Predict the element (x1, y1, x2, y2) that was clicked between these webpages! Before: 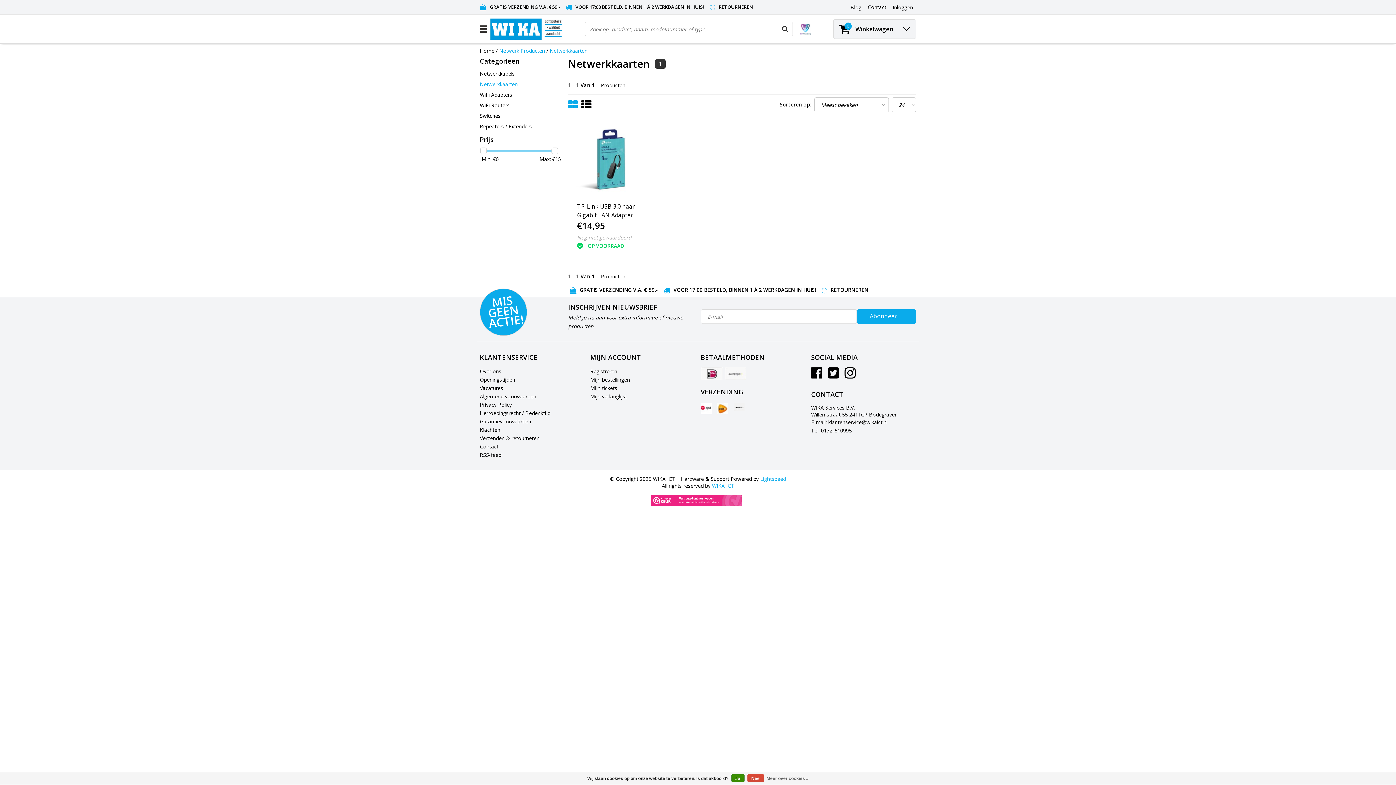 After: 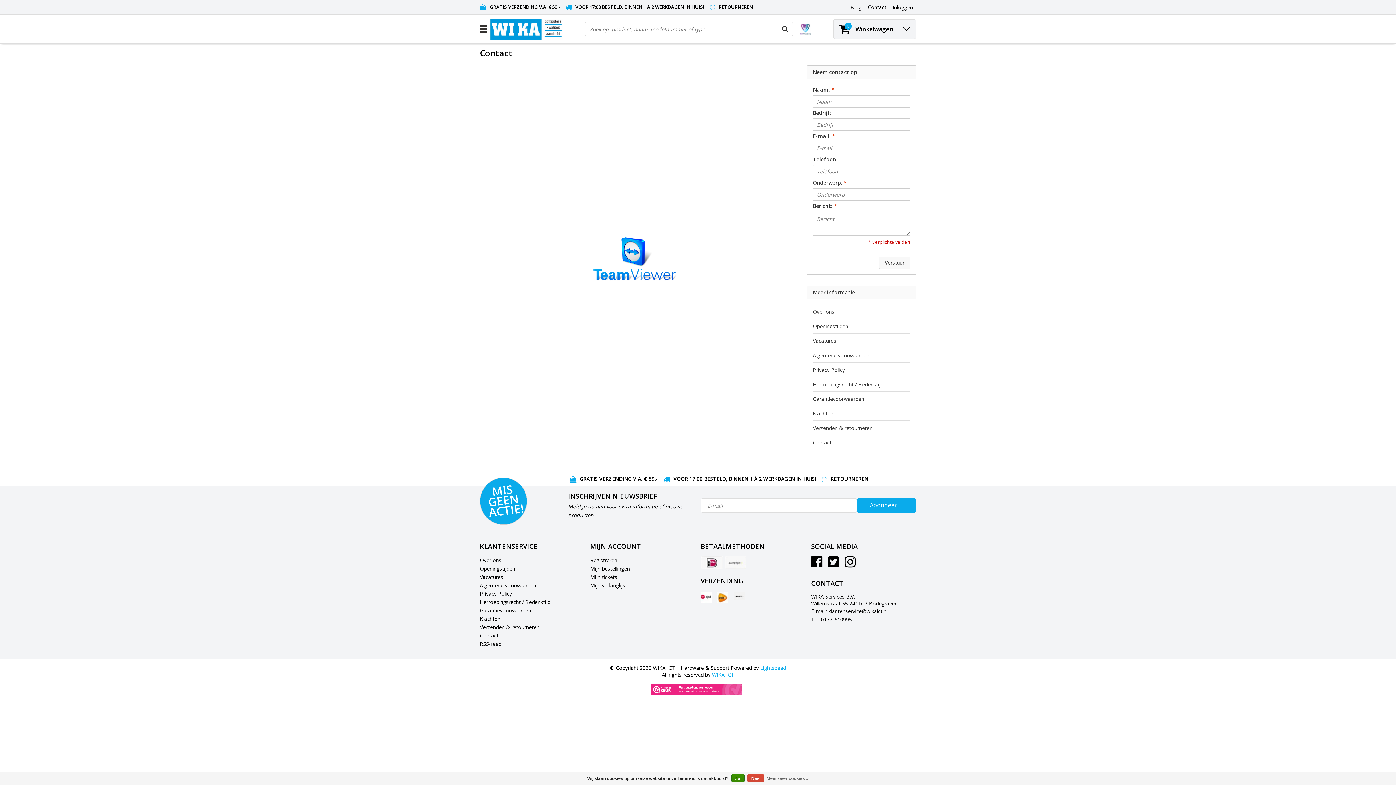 Action: label: Contact bbox: (480, 442, 498, 451)